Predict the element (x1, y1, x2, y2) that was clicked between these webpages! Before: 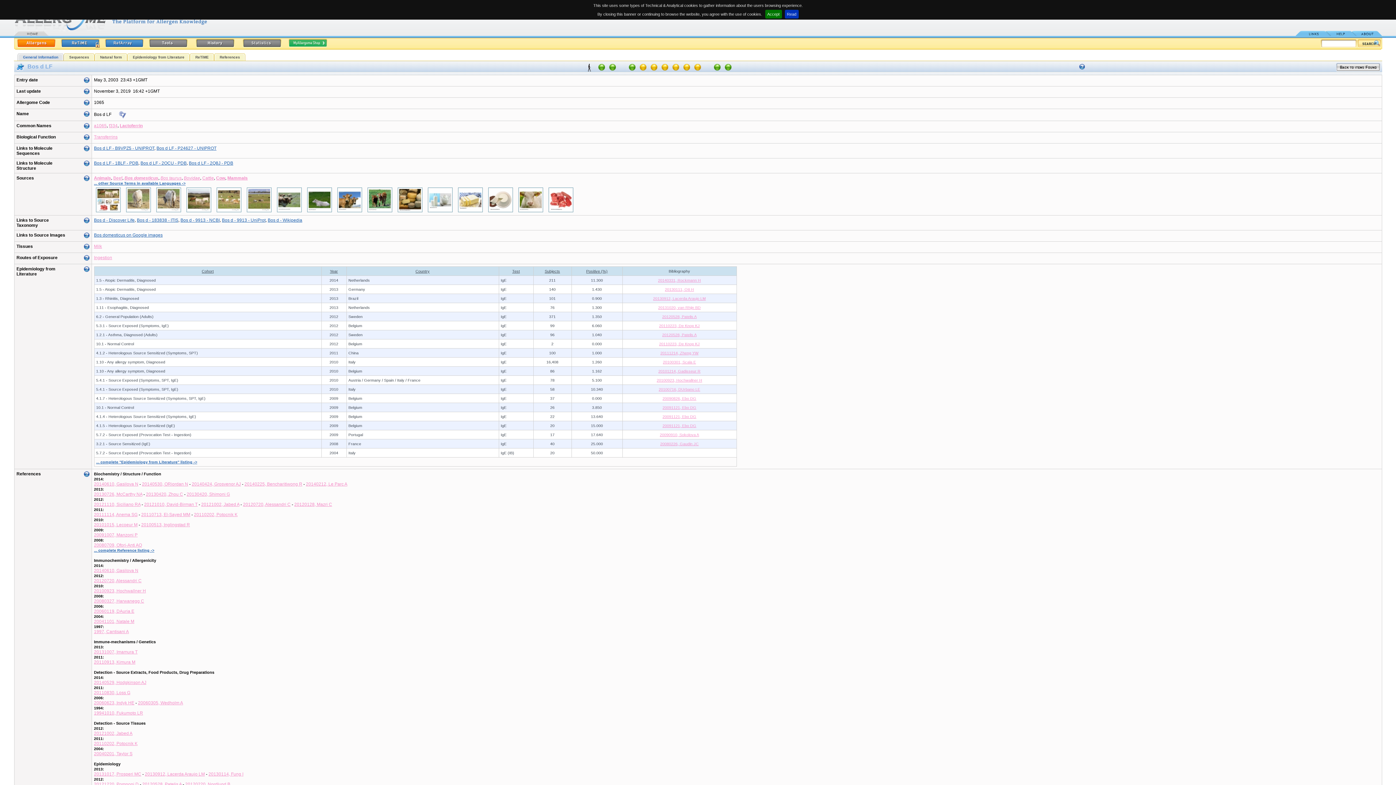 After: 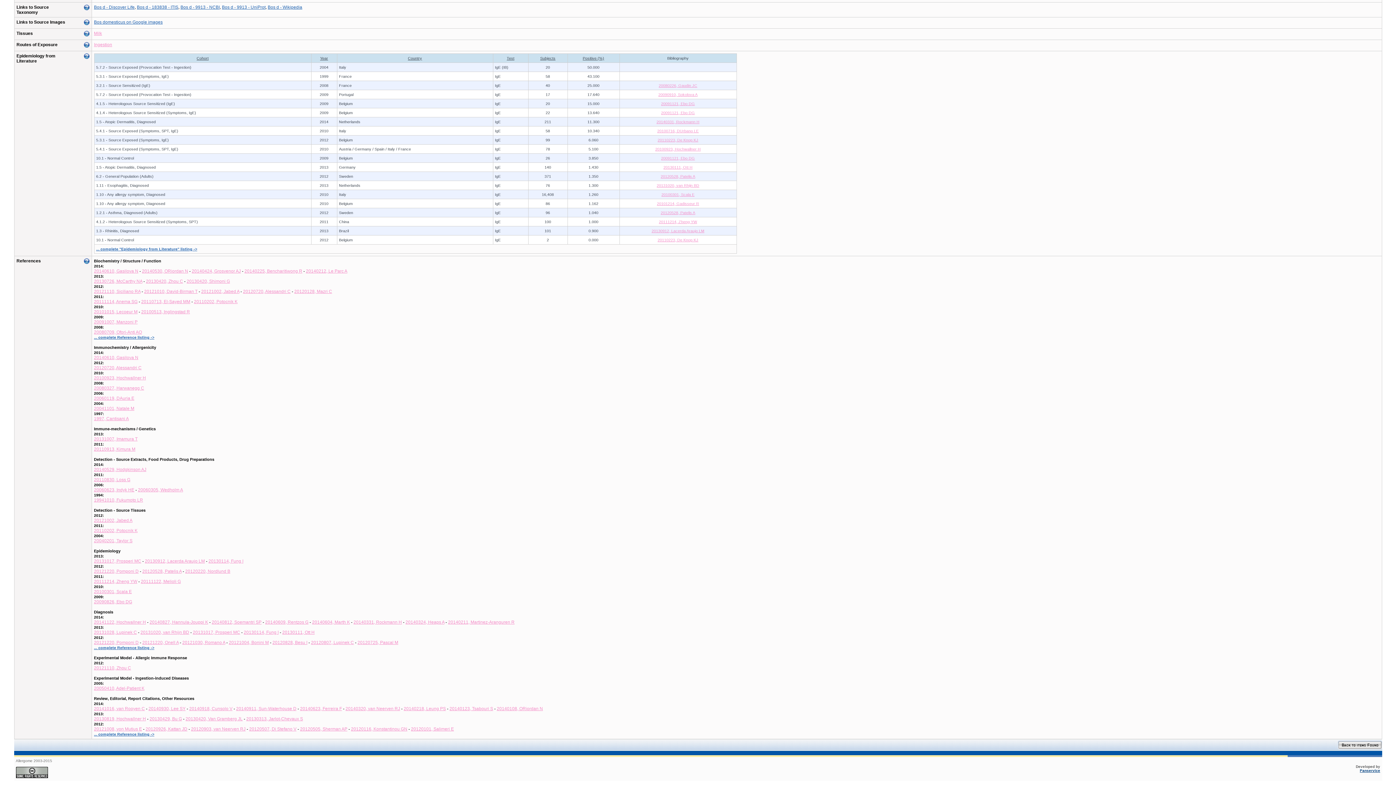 Action: bbox: (586, 269, 607, 273) label: Positive (%)